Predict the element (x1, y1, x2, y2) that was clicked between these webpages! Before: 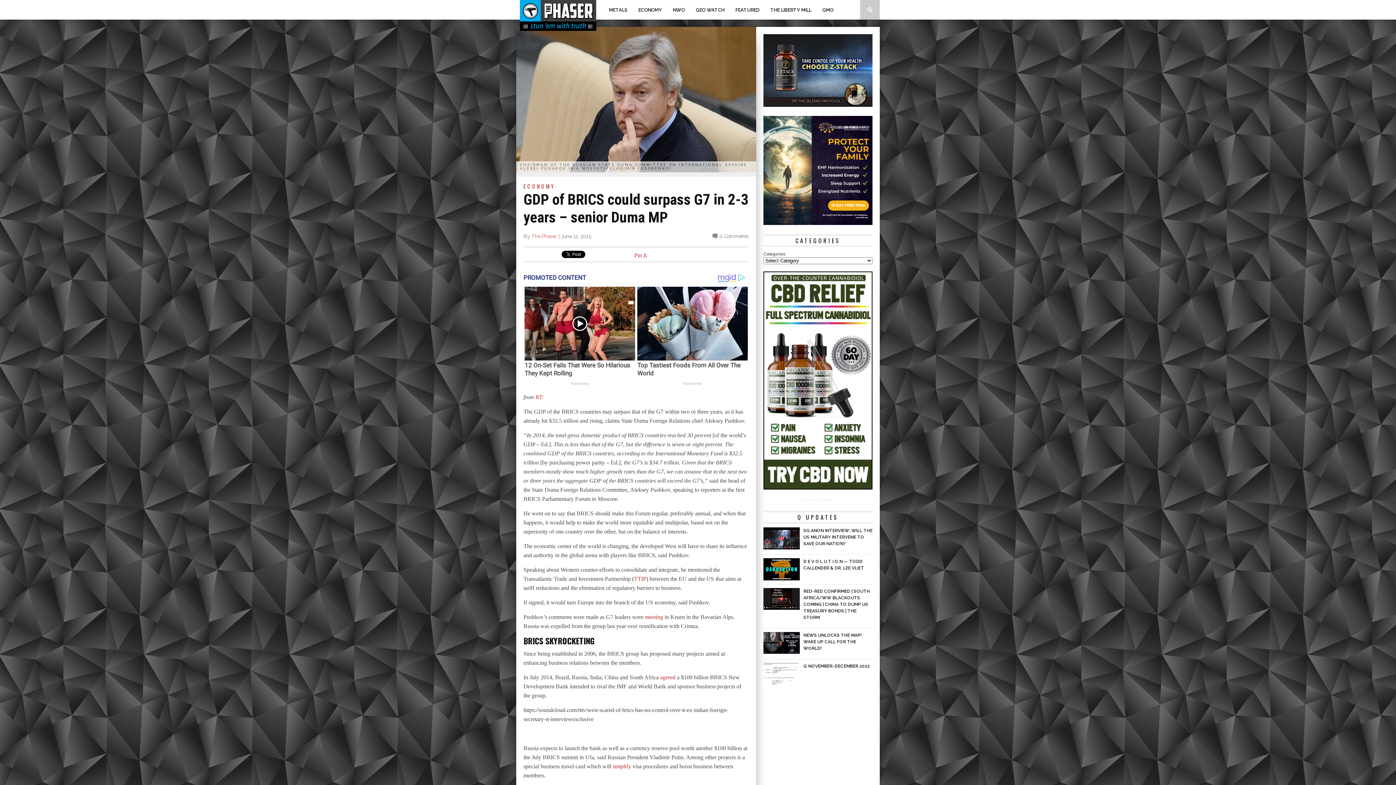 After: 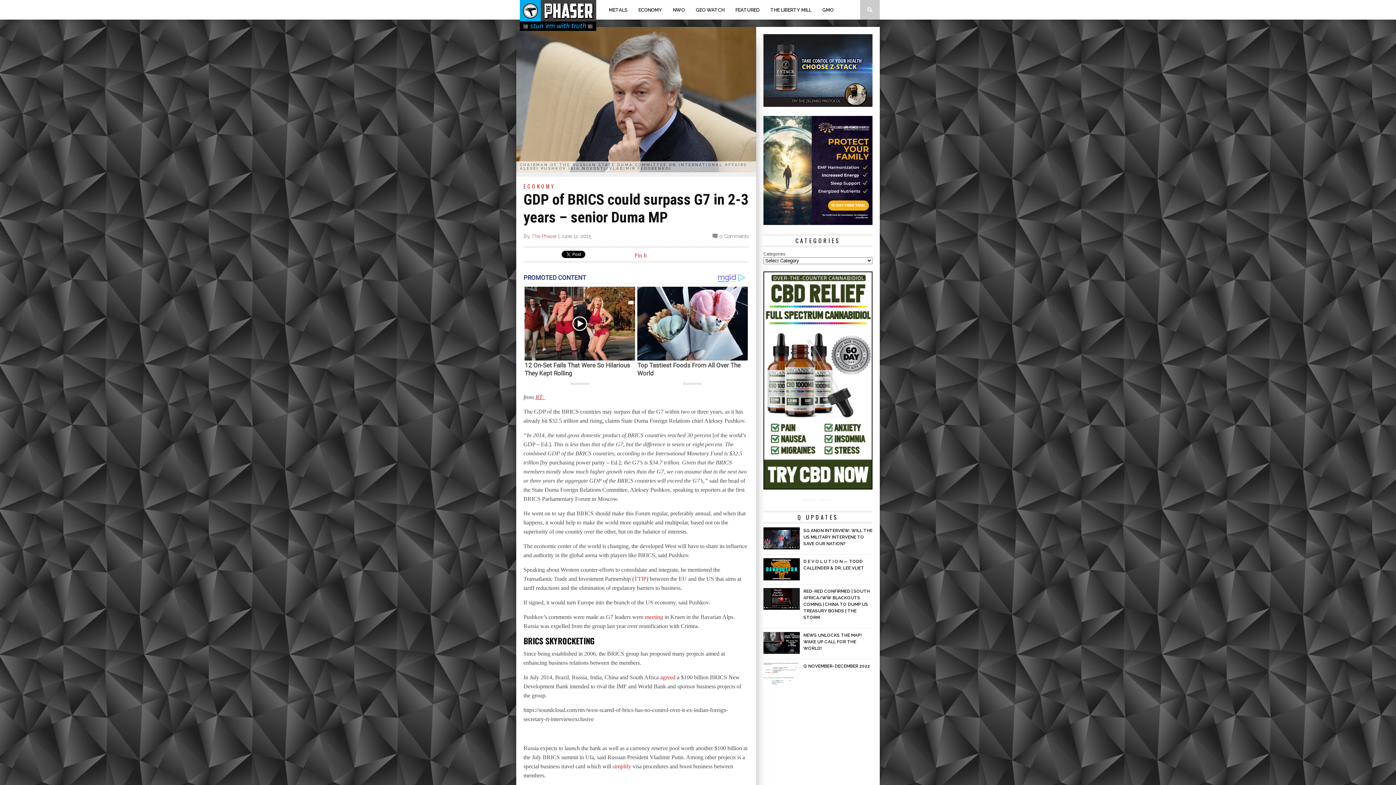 Action: bbox: (535, 394, 545, 400) label: RT: 